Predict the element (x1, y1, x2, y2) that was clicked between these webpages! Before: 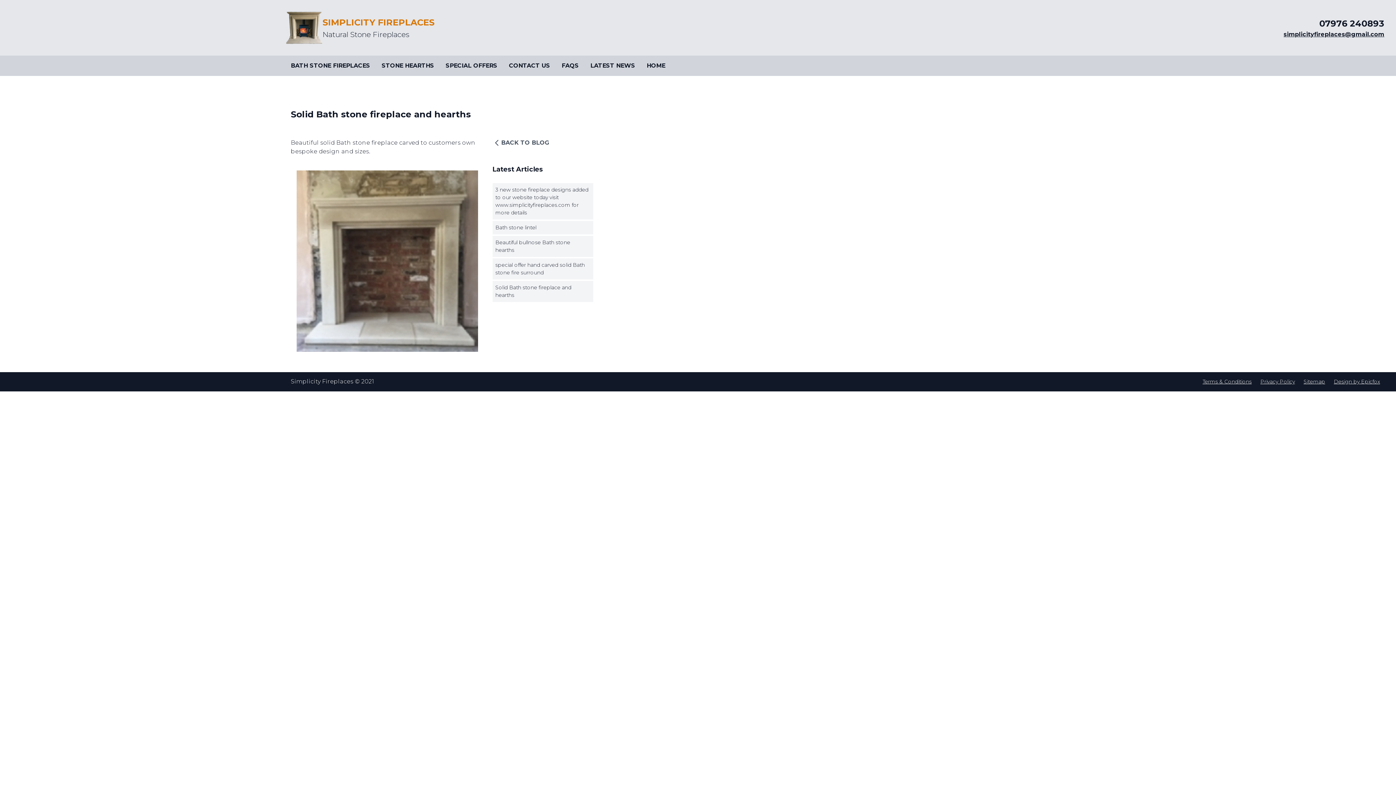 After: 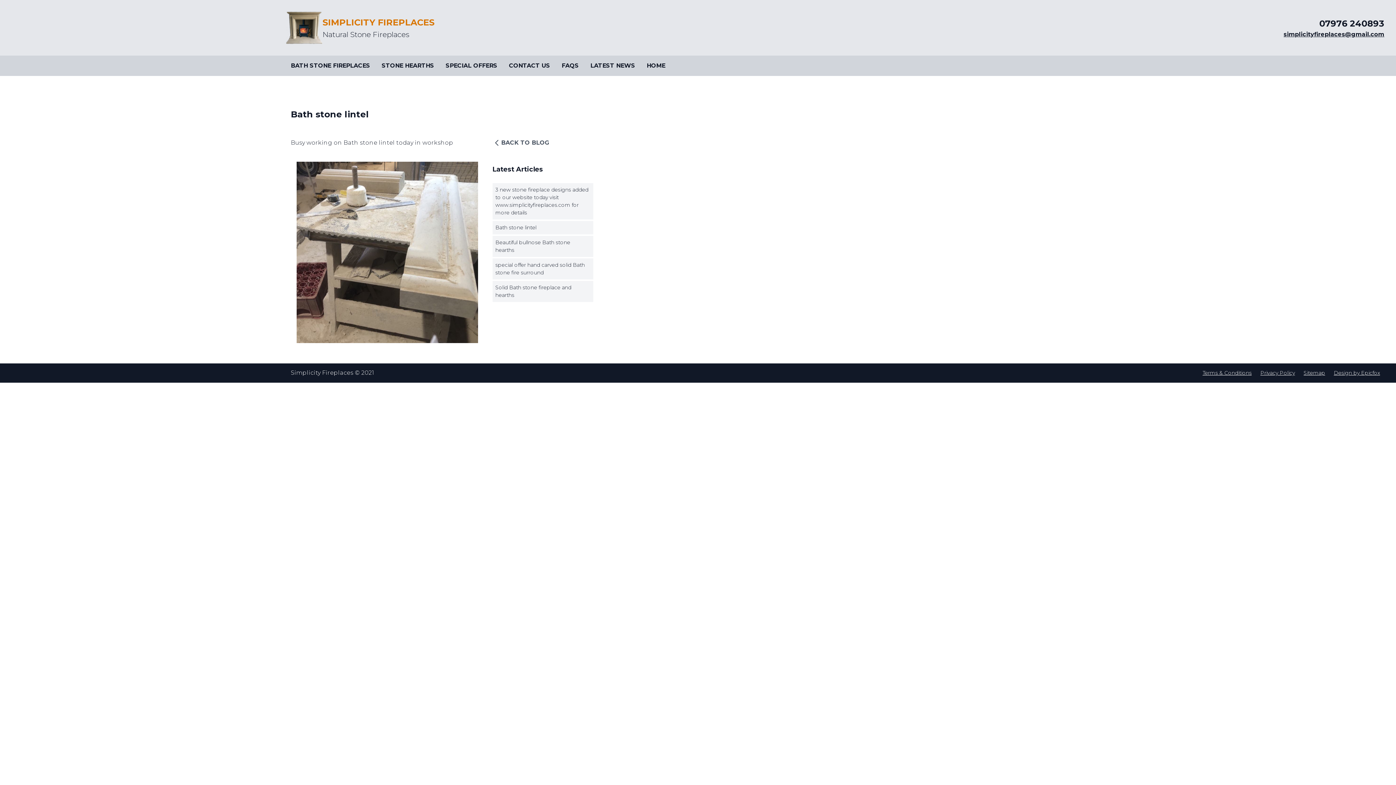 Action: bbox: (492, 221, 593, 234) label: Bath stone lintel